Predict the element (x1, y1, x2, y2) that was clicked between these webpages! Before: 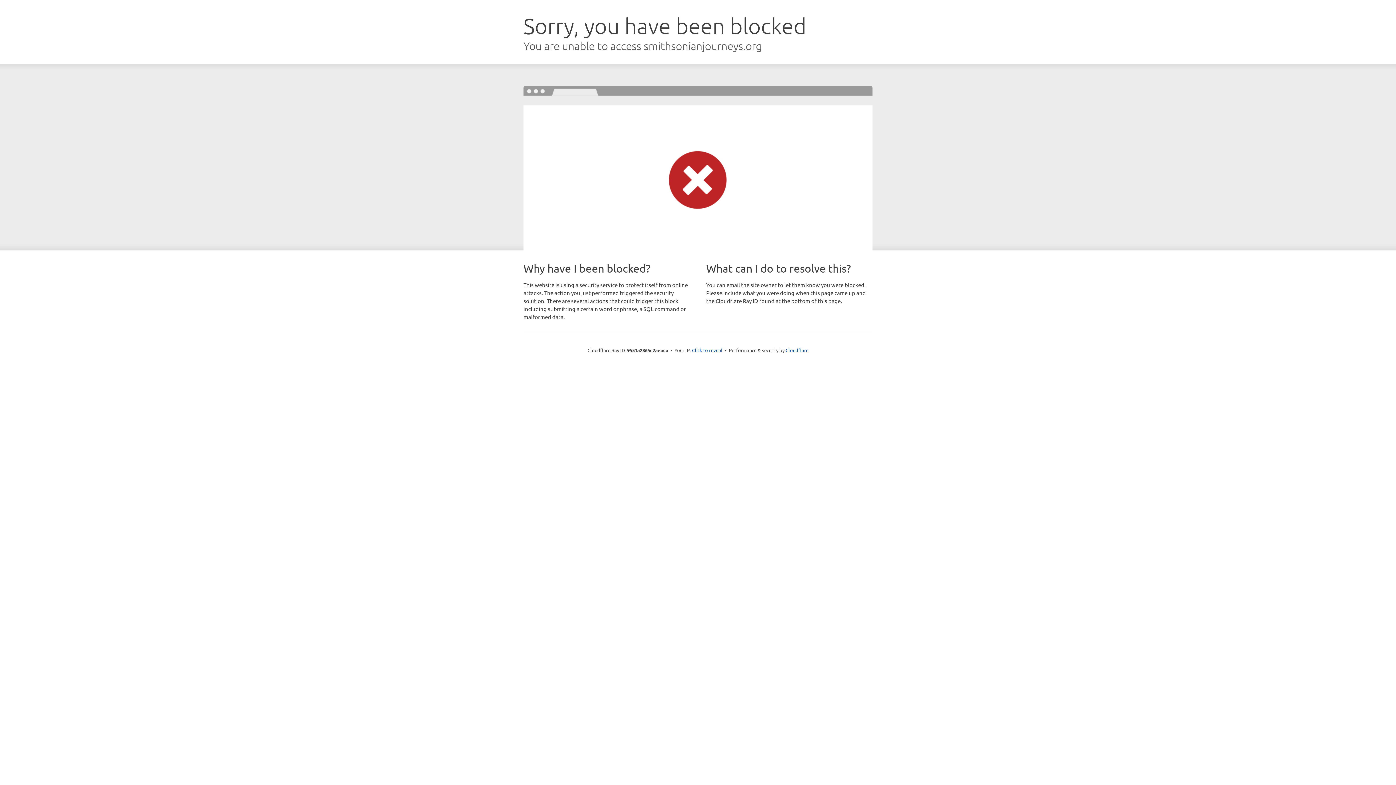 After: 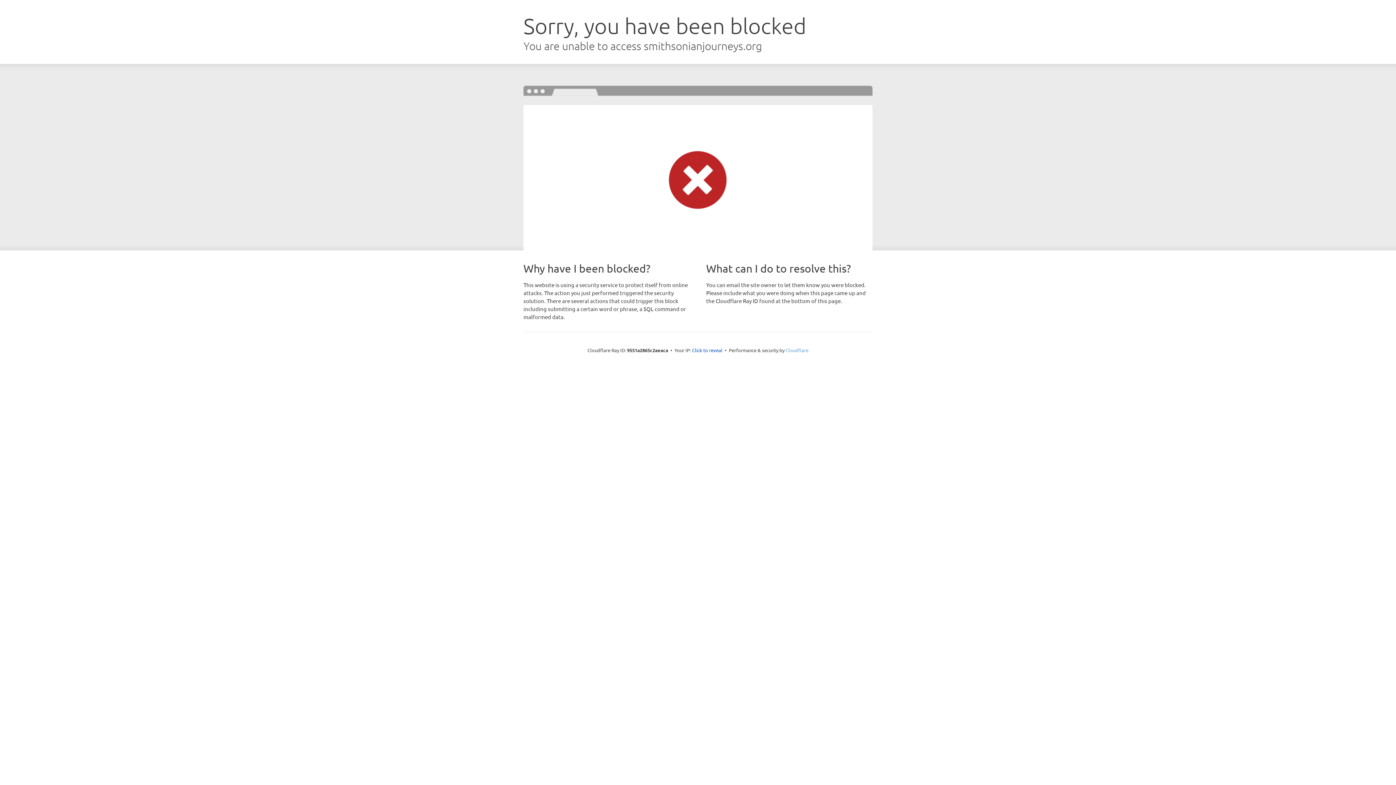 Action: bbox: (785, 347, 808, 353) label: Cloudflare